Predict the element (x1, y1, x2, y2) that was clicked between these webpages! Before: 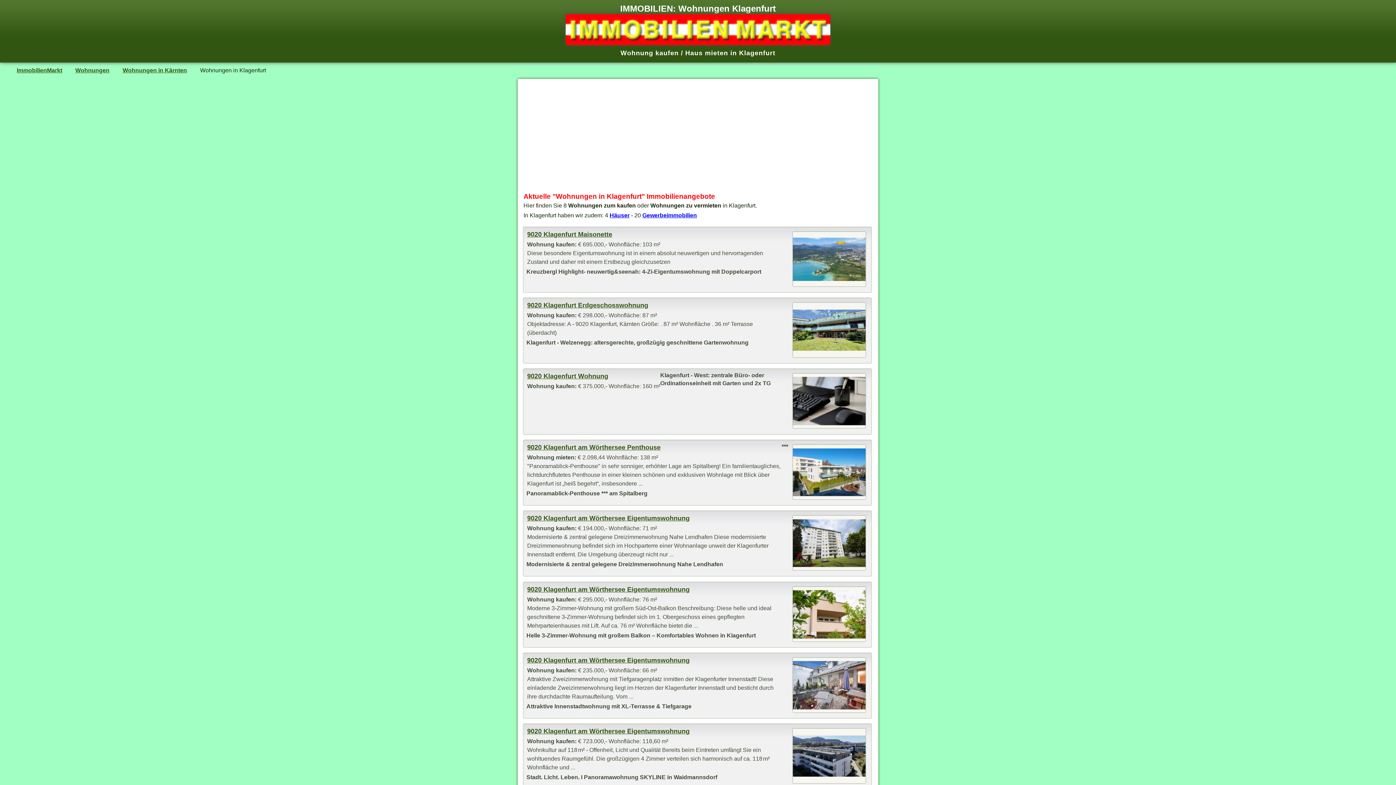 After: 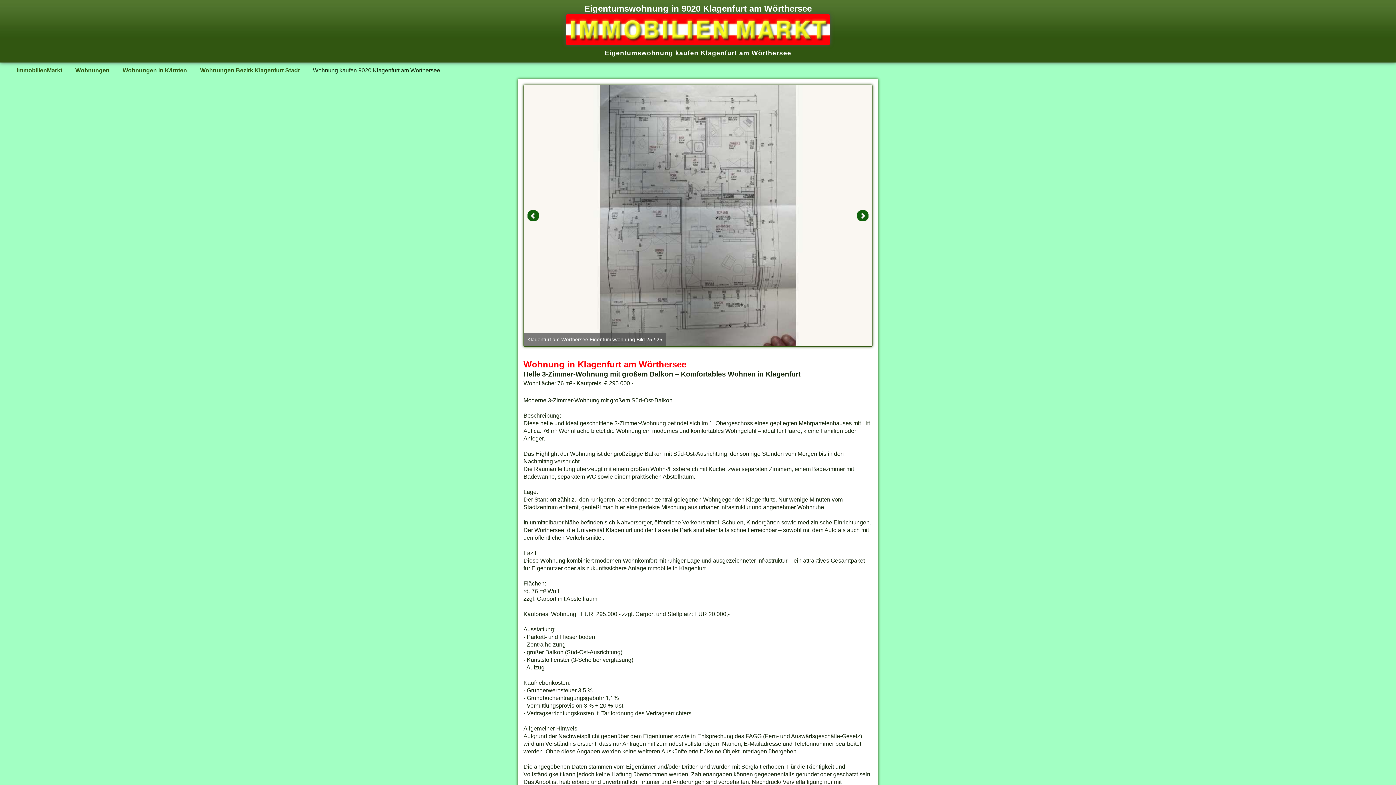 Action: bbox: (527, 586, 689, 593) label: 9020 Klagenfurt am Wörthersee Eigentumswohnung